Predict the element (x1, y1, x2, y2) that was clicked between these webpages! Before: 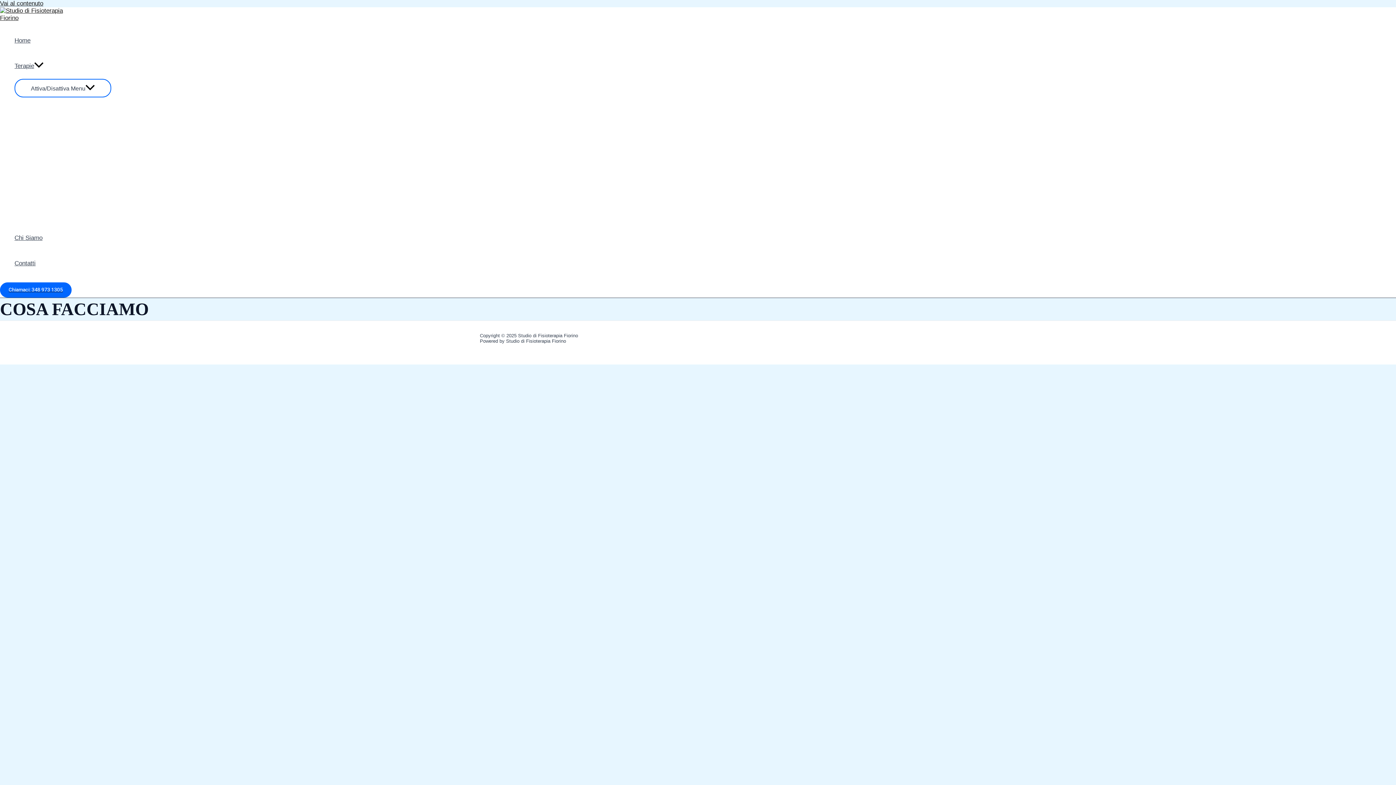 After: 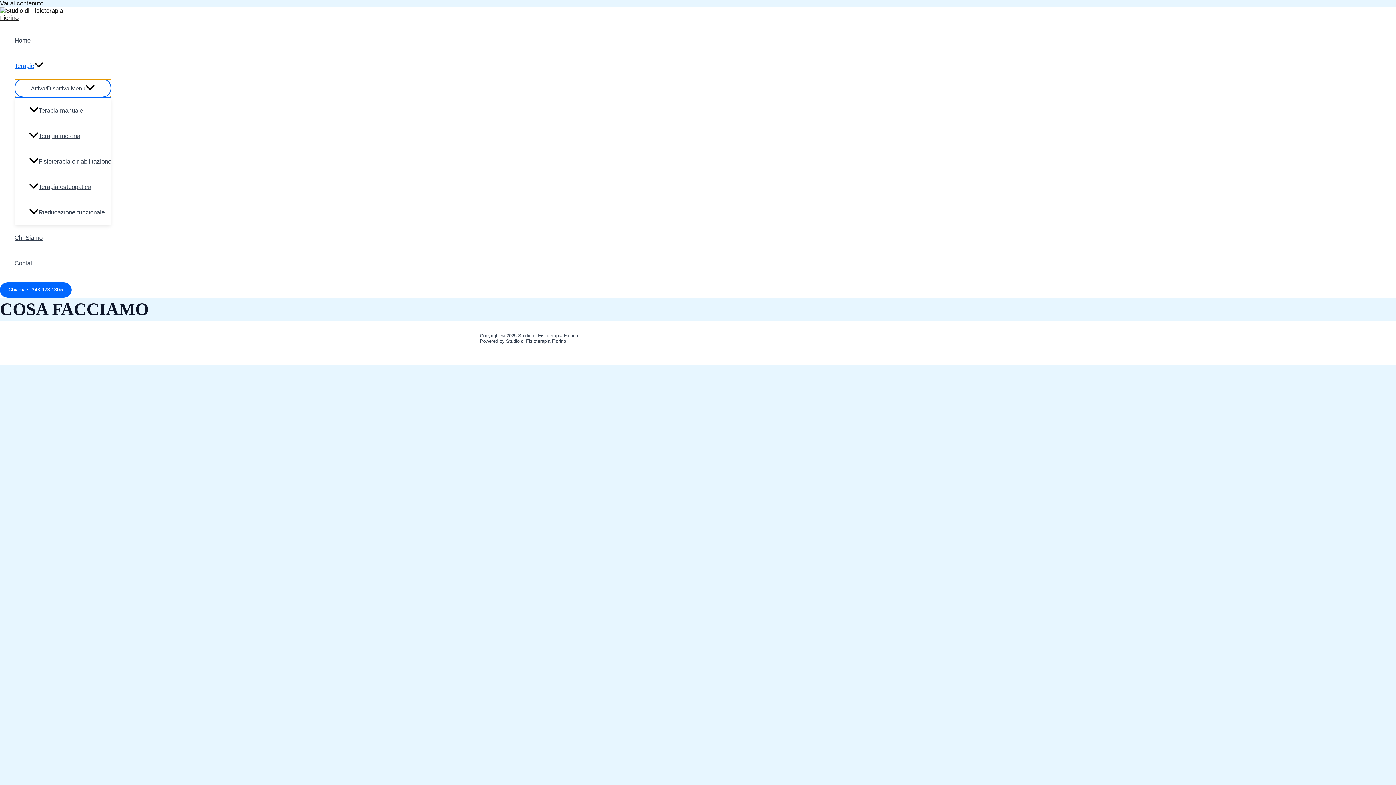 Action: bbox: (14, 78, 111, 97) label: Attiva/Disattiva Menu